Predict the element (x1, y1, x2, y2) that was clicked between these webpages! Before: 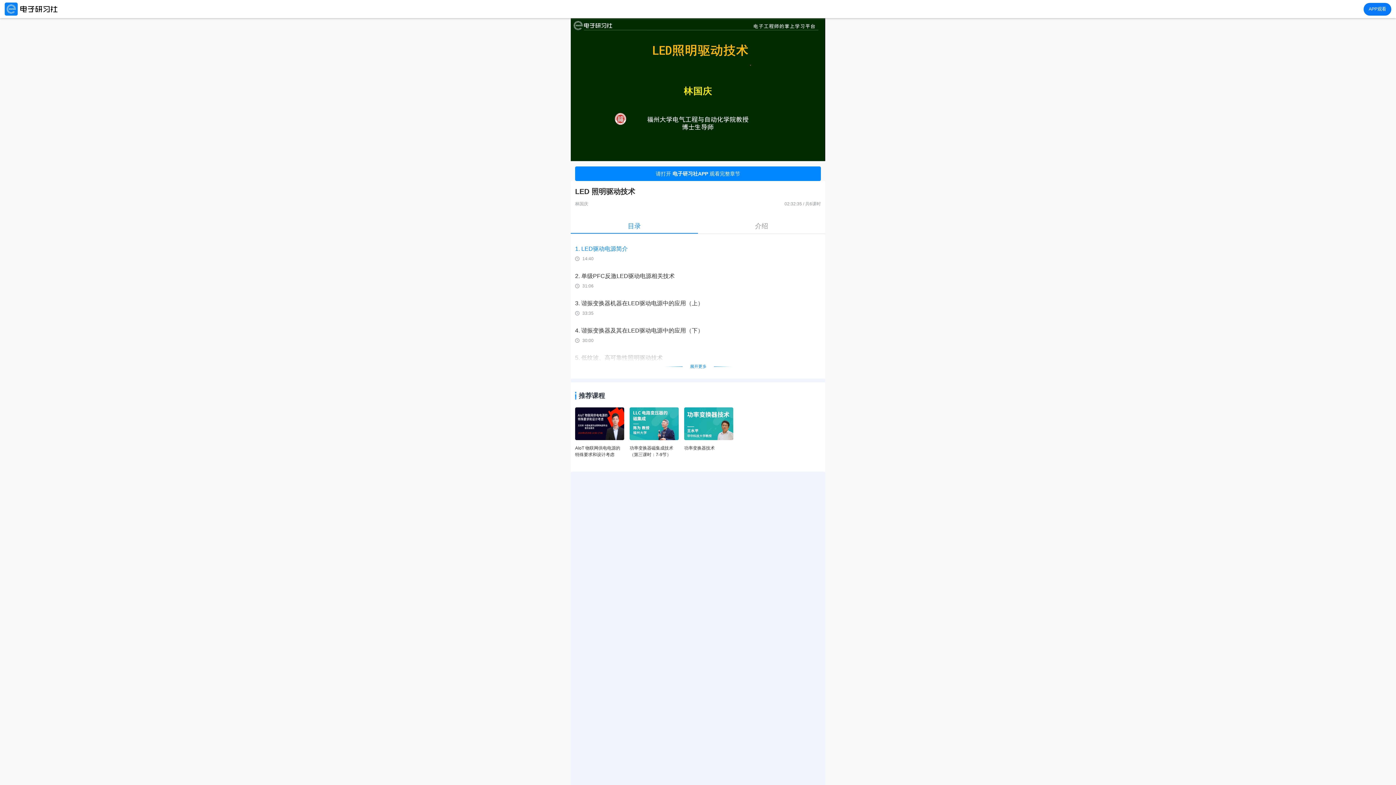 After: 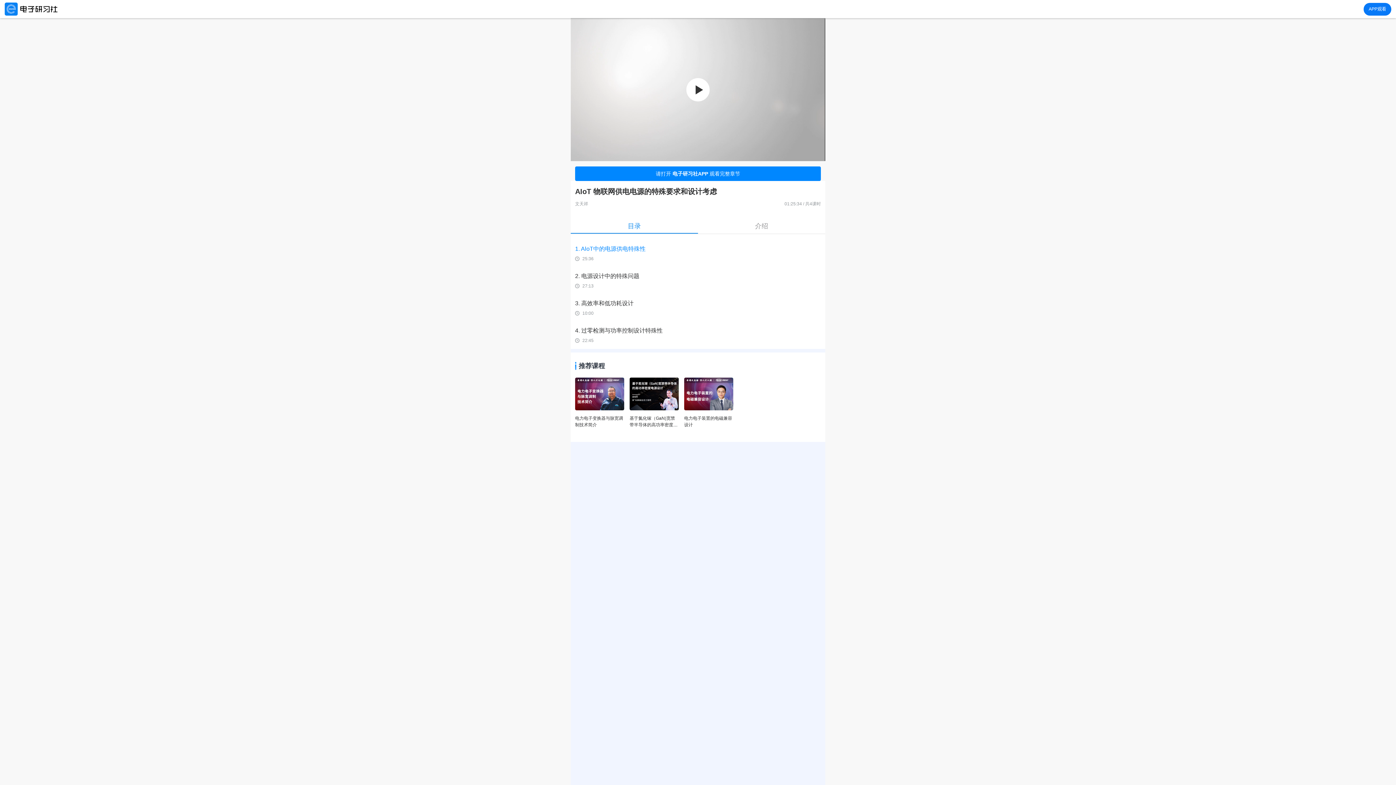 Action: bbox: (575, 382, 624, 433) label: AIoT 物联网供电电源的特殊要求和设计考虑